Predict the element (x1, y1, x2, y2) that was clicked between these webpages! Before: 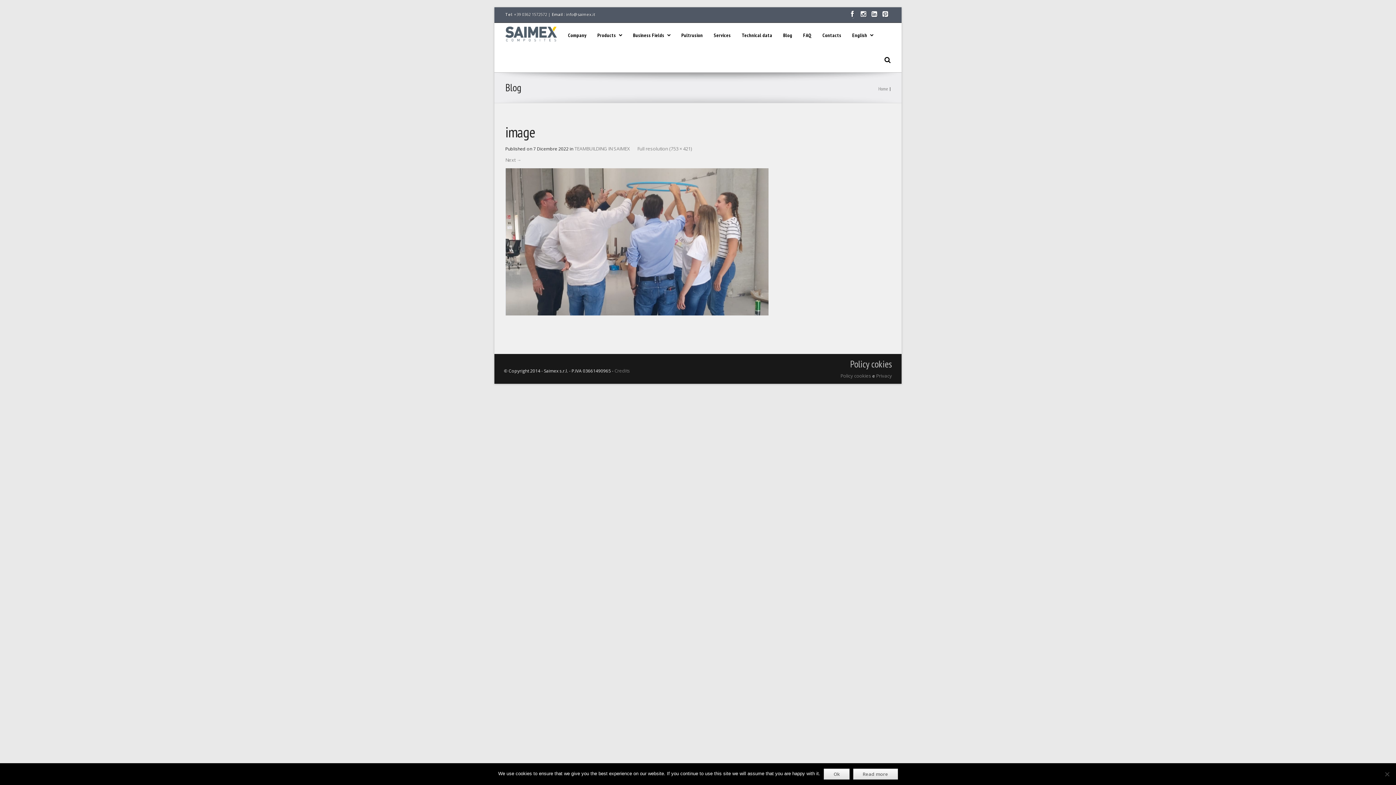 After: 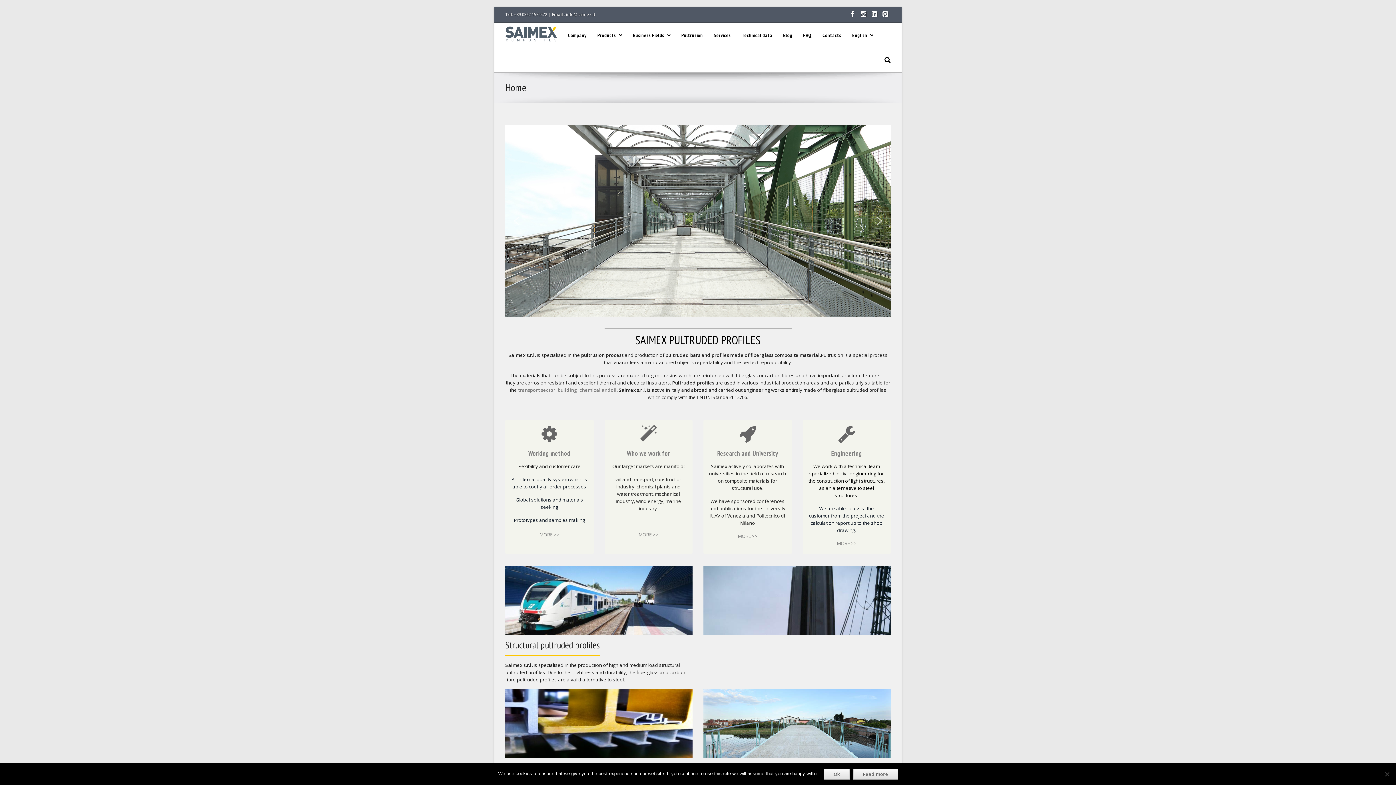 Action: bbox: (505, 30, 557, 36)